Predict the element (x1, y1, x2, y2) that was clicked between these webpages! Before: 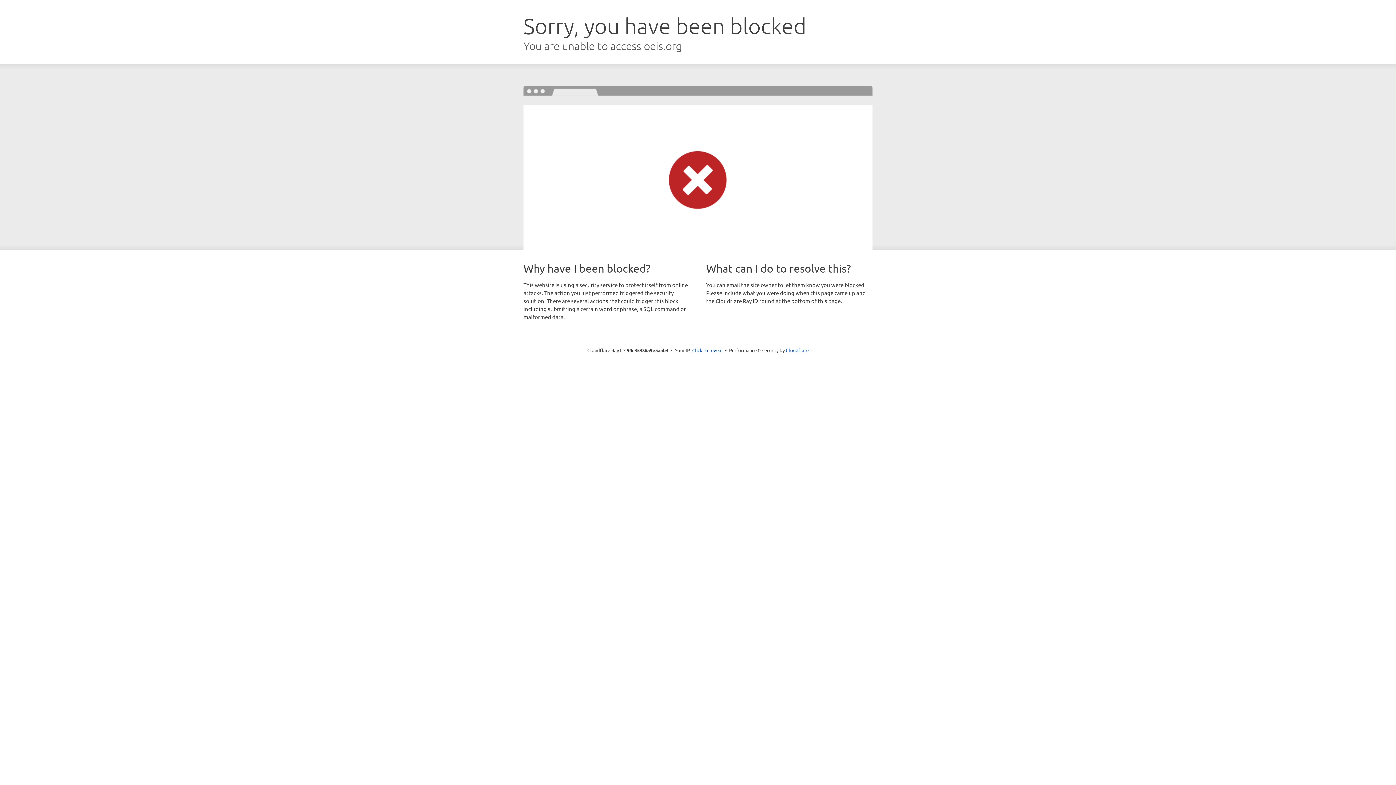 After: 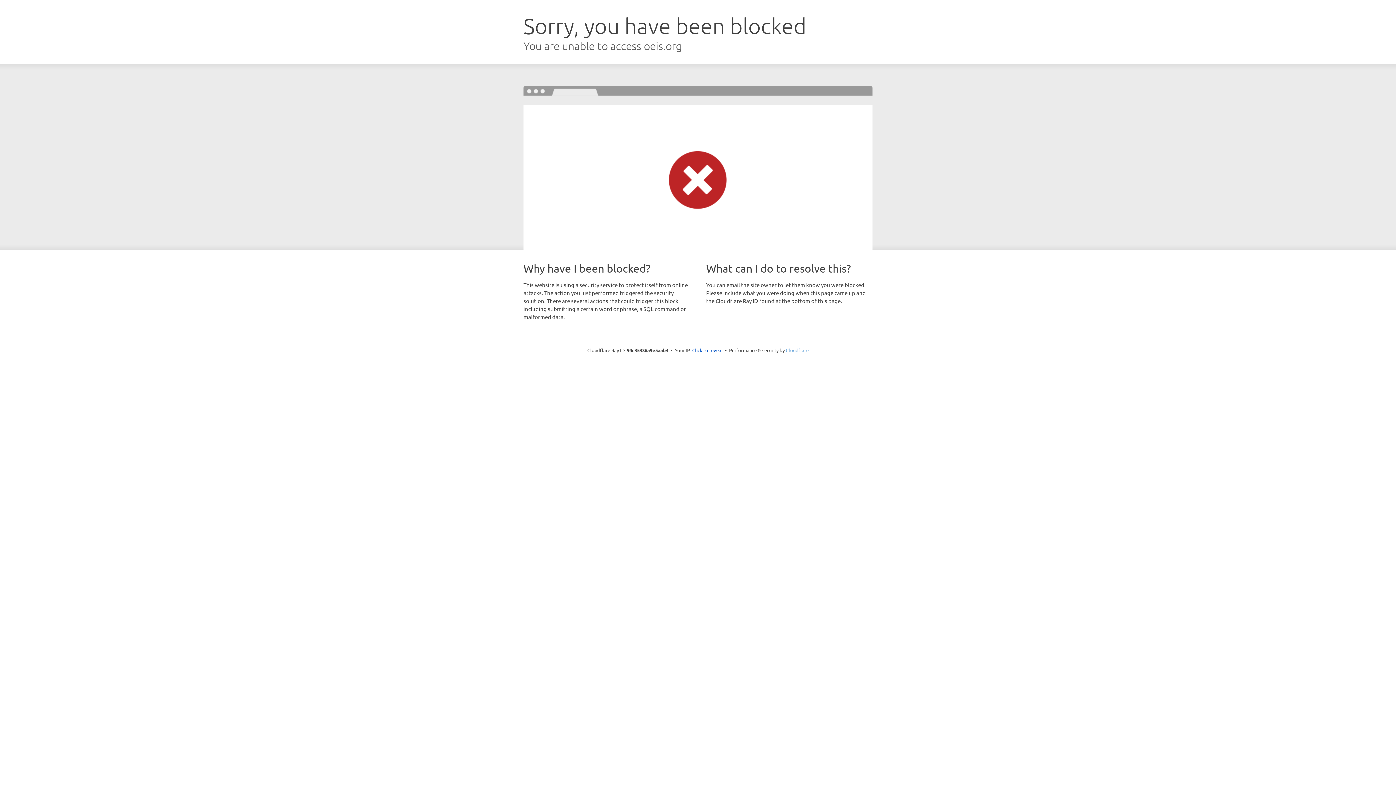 Action: label: Cloudflare bbox: (786, 347, 808, 353)